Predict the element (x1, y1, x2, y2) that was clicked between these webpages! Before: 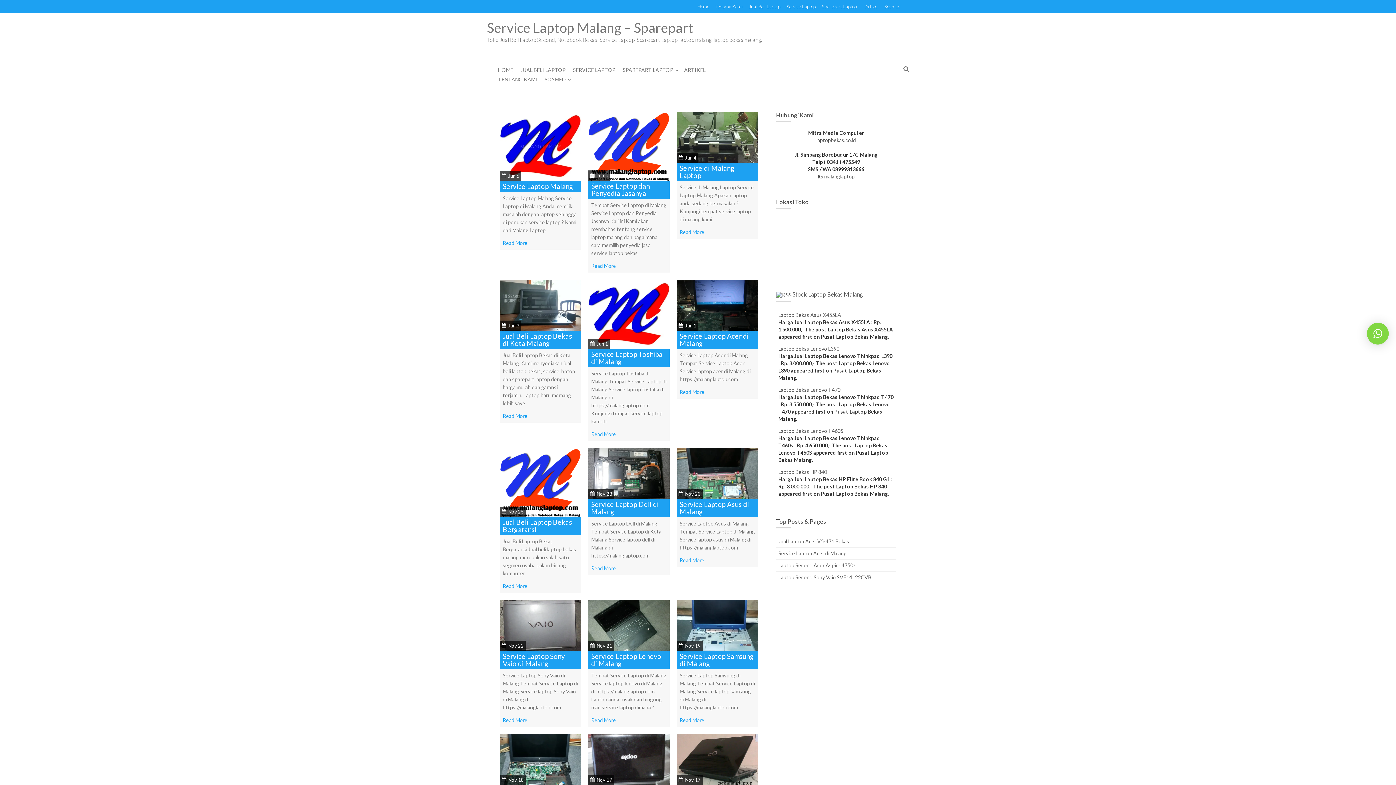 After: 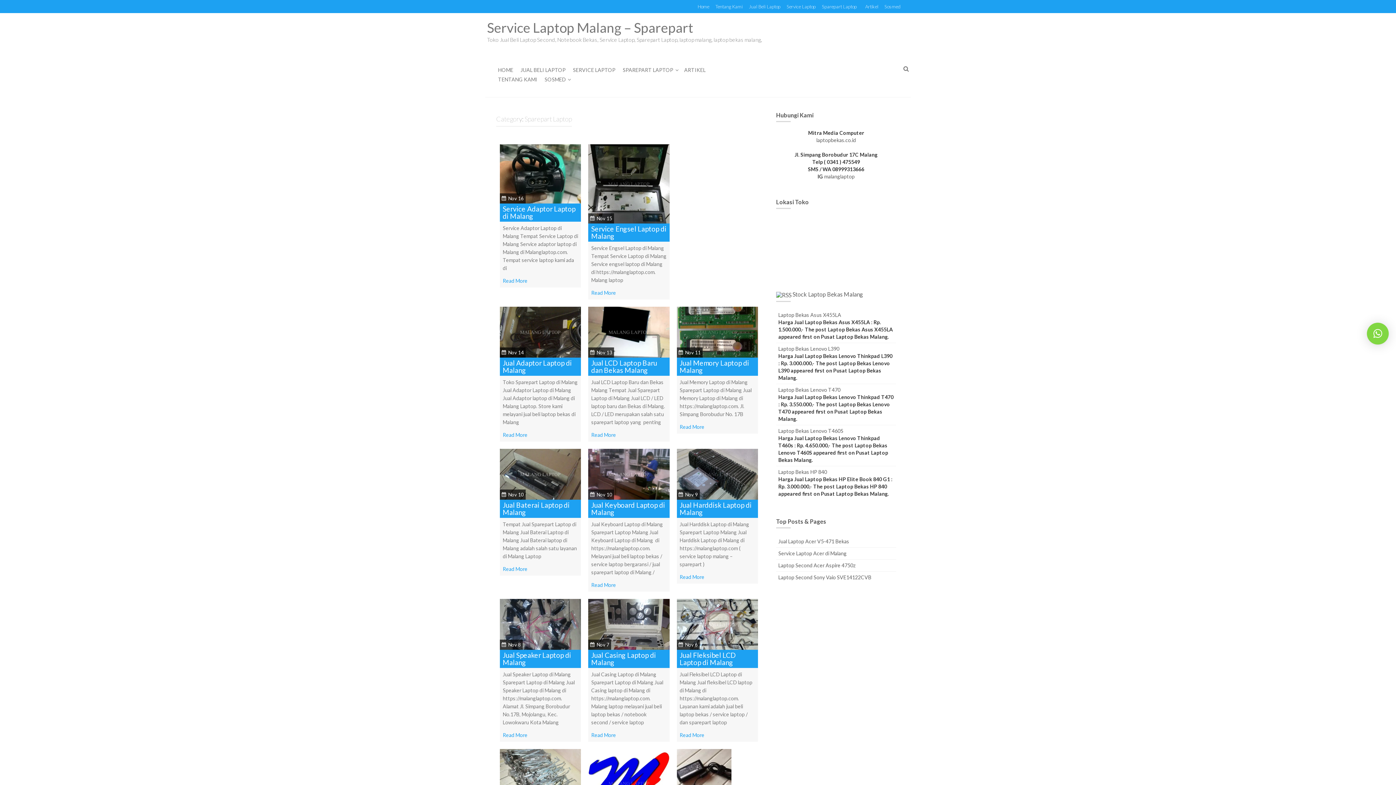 Action: label: Sparepart Laptop bbox: (819, 1, 859, 12)